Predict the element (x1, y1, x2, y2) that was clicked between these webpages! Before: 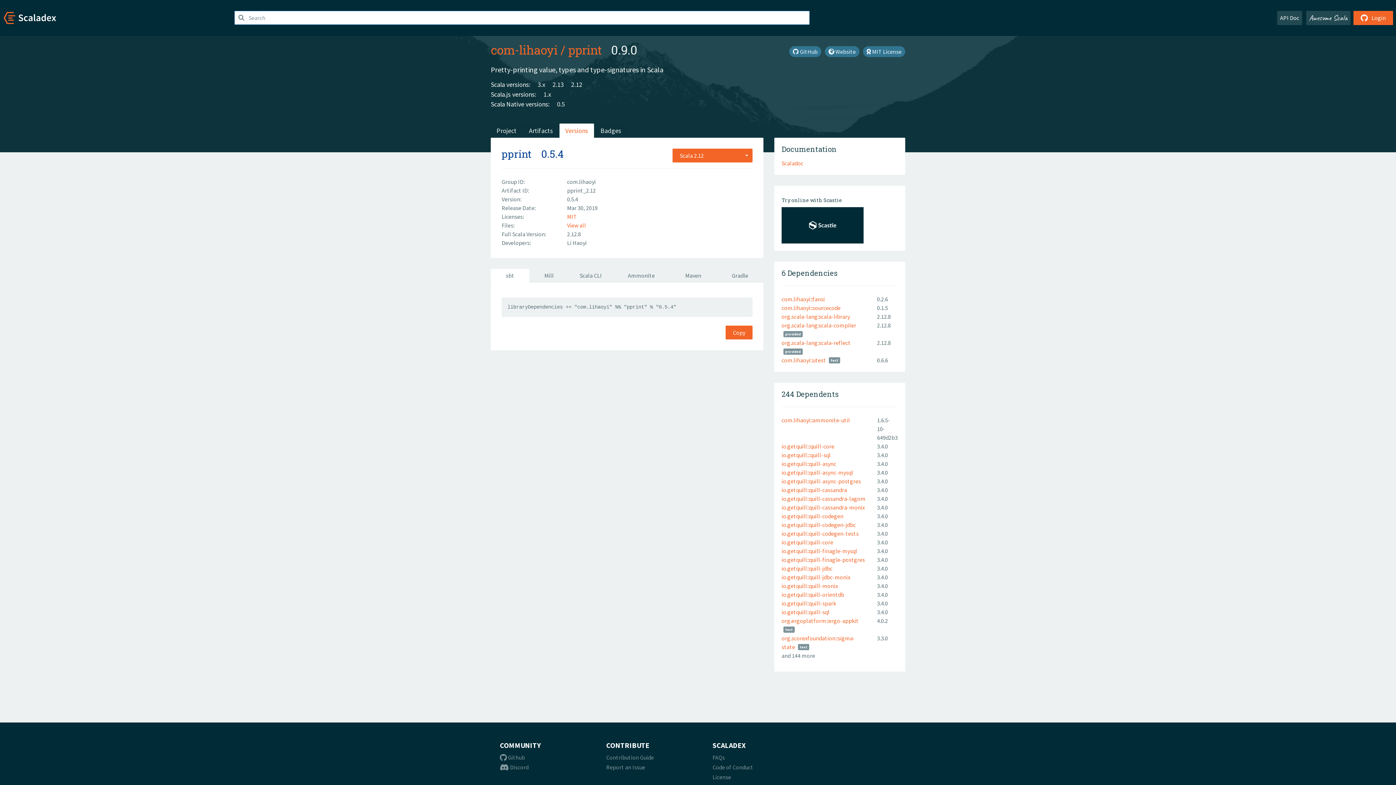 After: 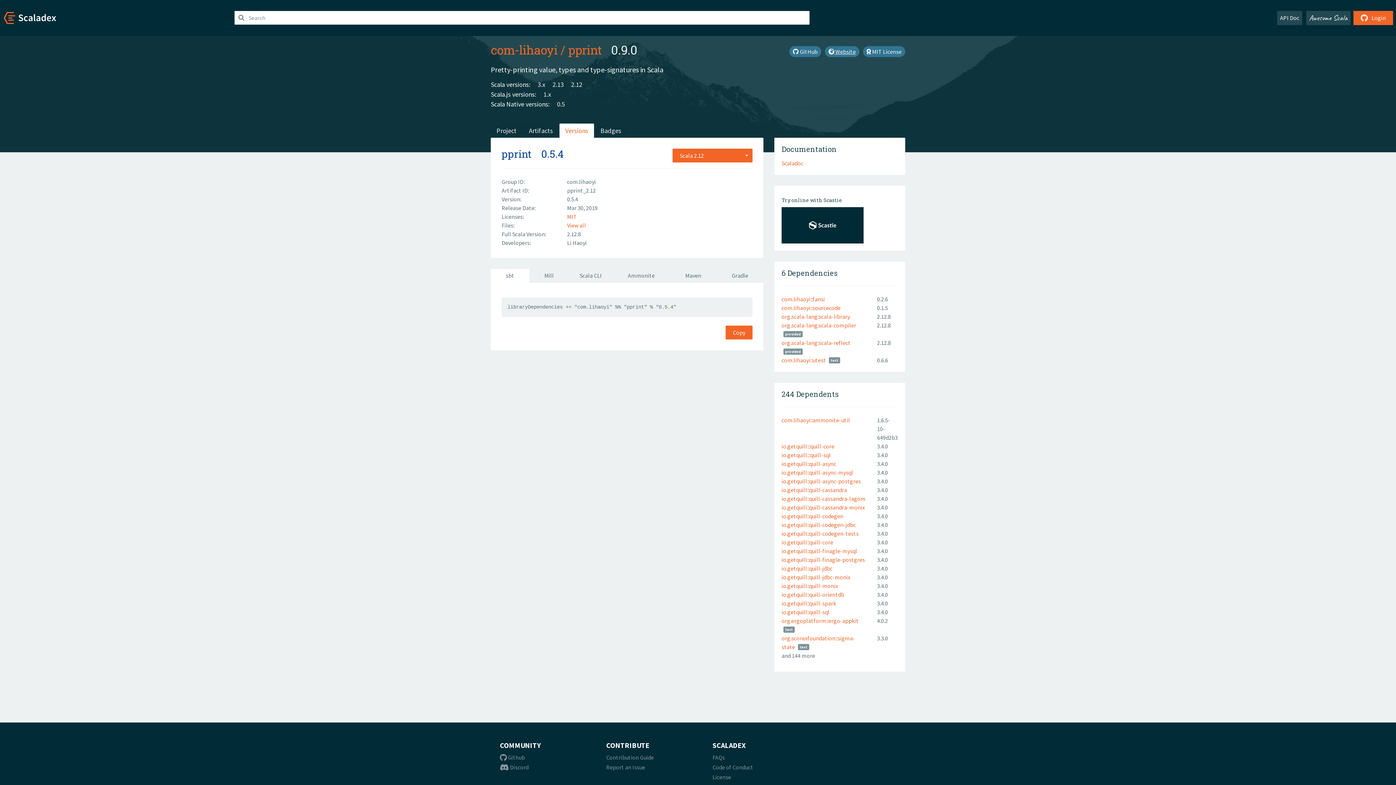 Action: label:  Website bbox: (825, 46, 859, 57)